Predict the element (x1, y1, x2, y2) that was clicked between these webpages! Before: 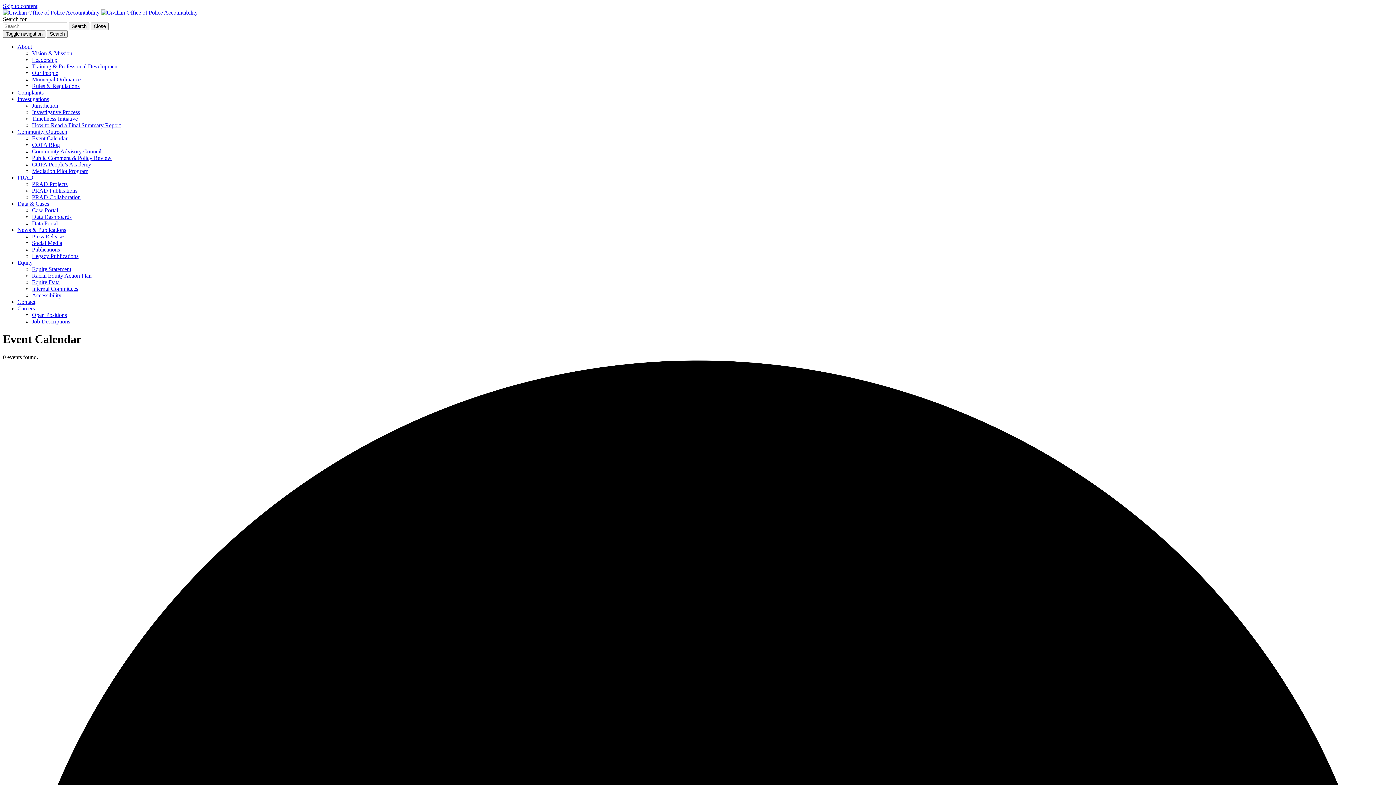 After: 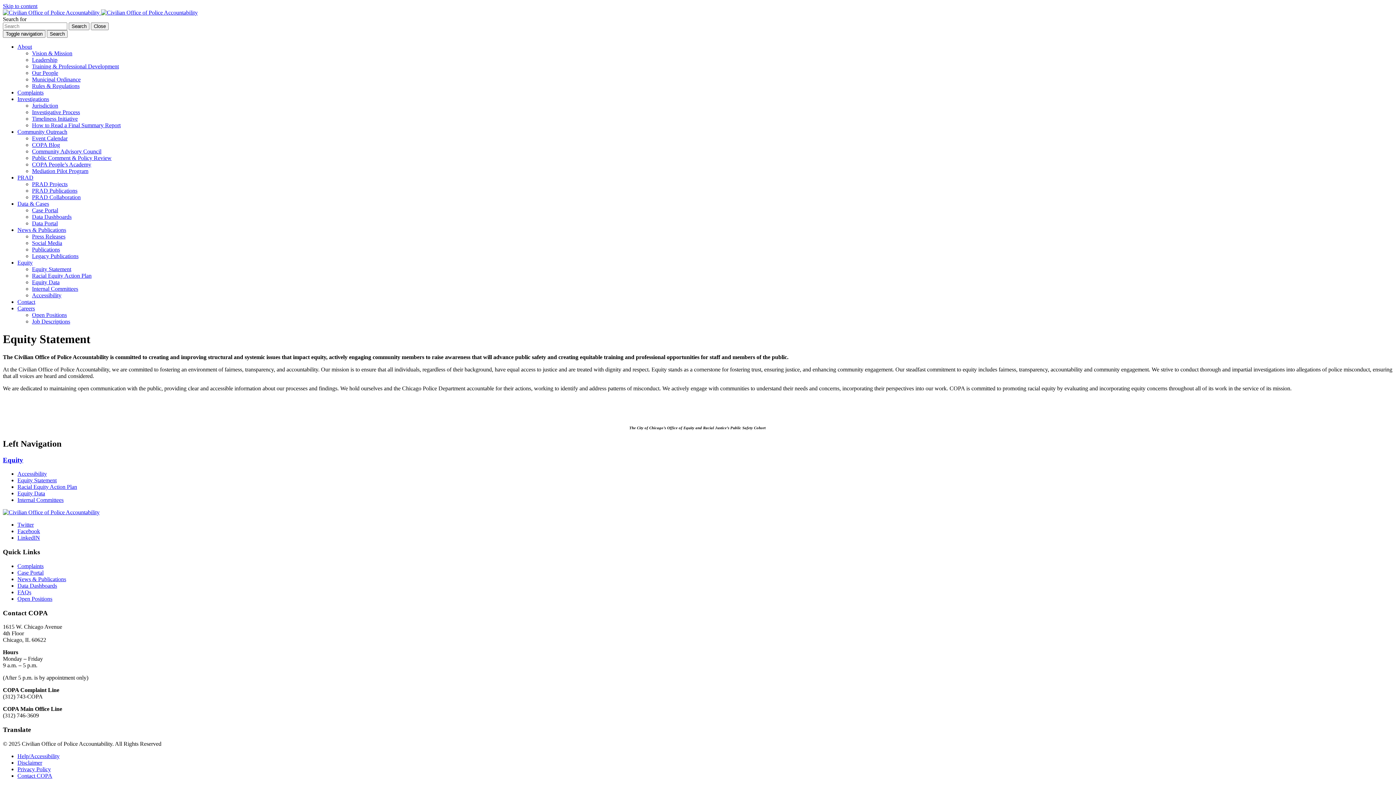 Action: bbox: (32, 266, 71, 272) label: Equity Statement